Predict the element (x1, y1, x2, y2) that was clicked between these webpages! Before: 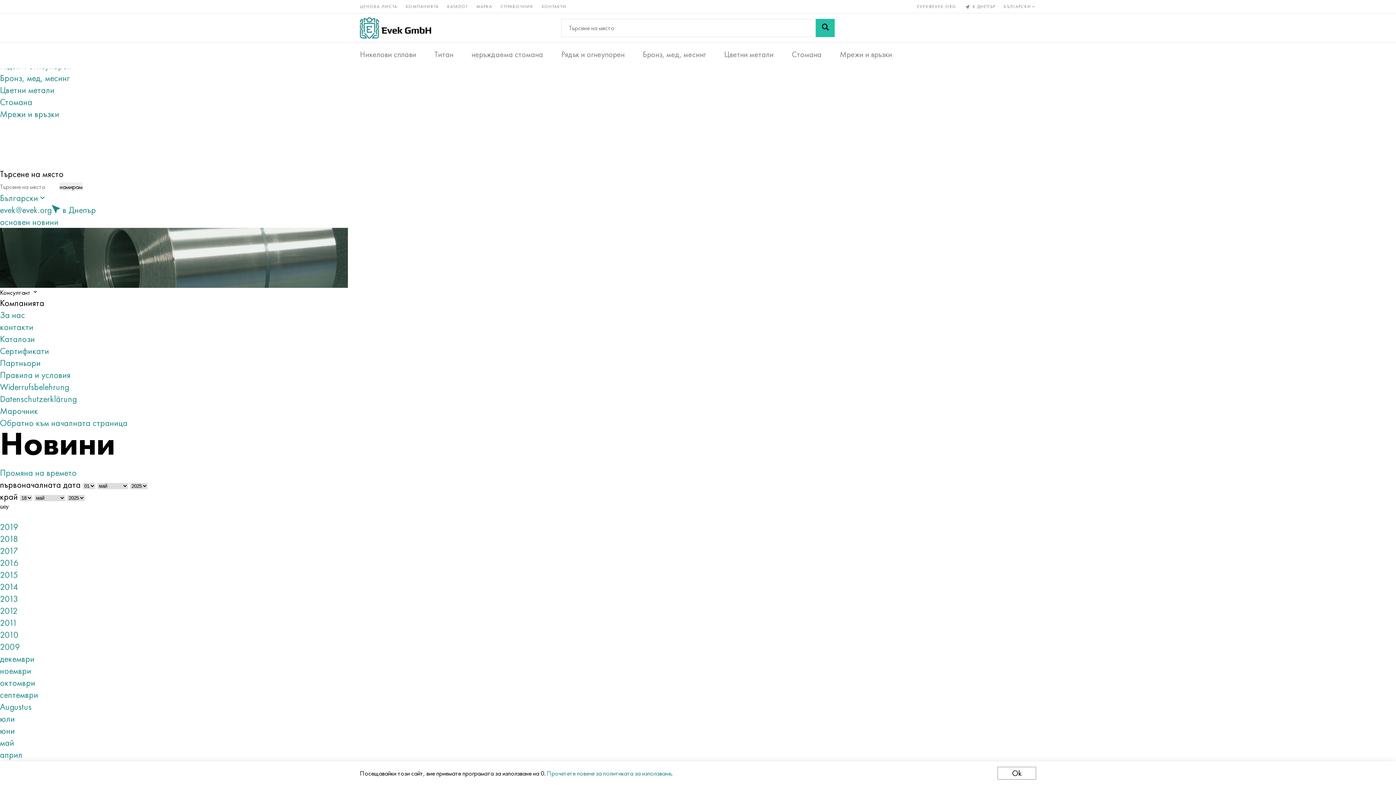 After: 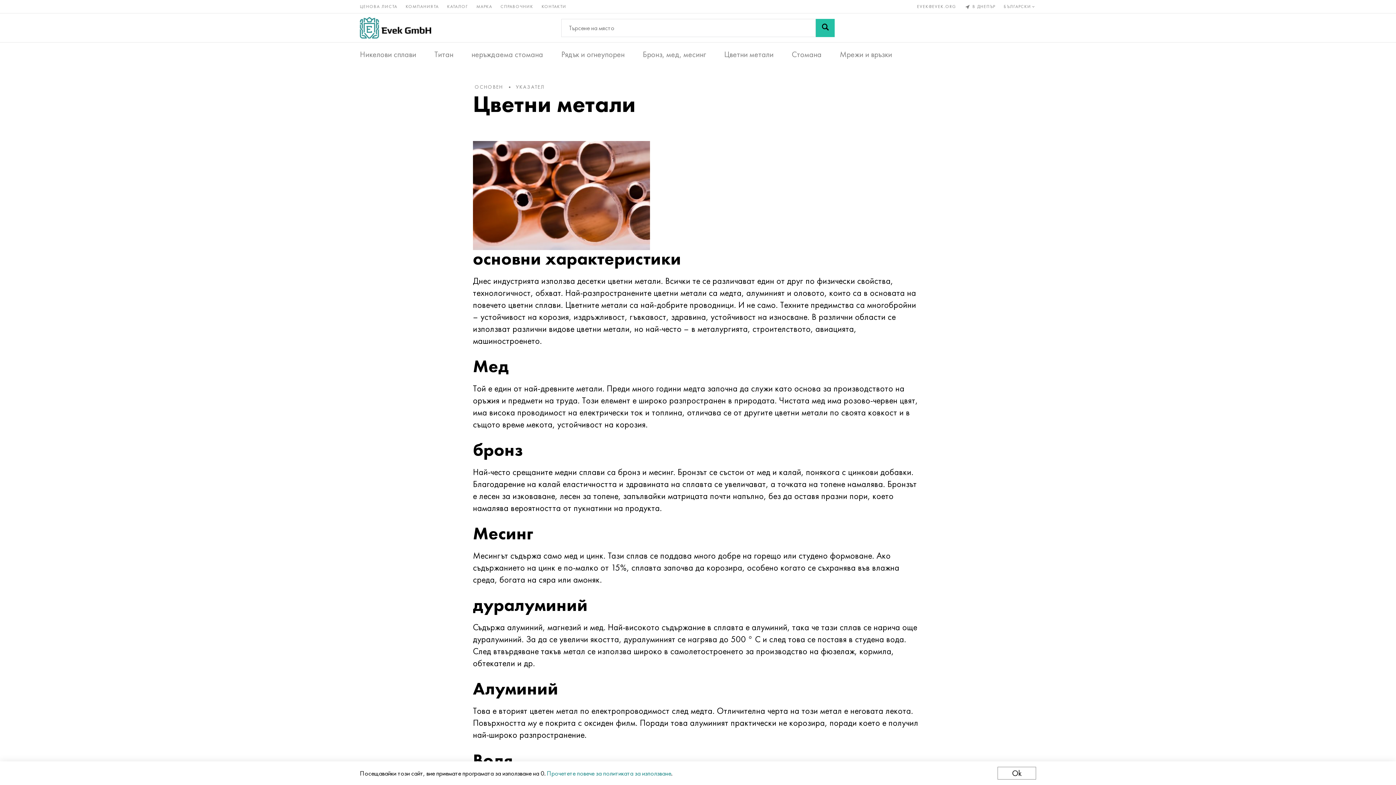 Action: bbox: (0, 84, 54, 96) label: Цветни метали